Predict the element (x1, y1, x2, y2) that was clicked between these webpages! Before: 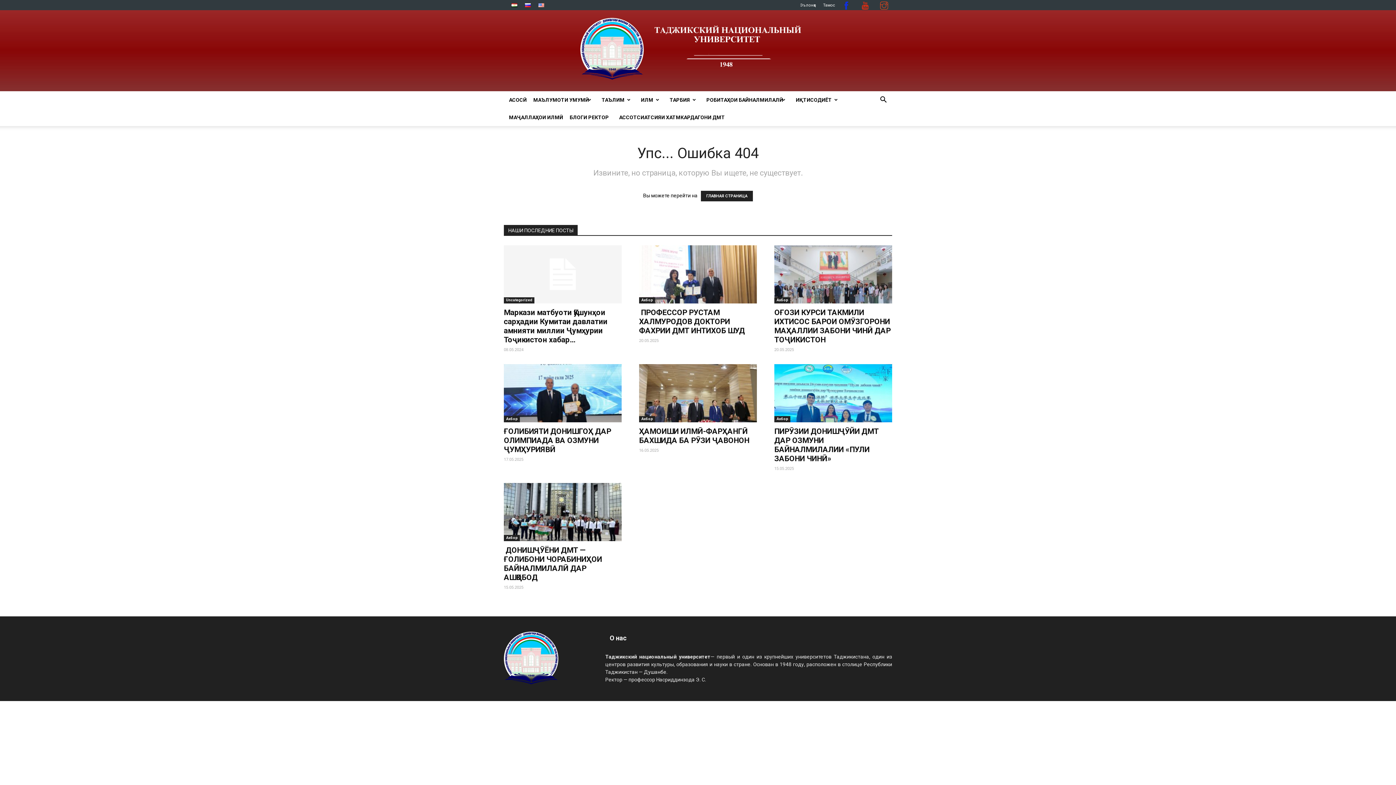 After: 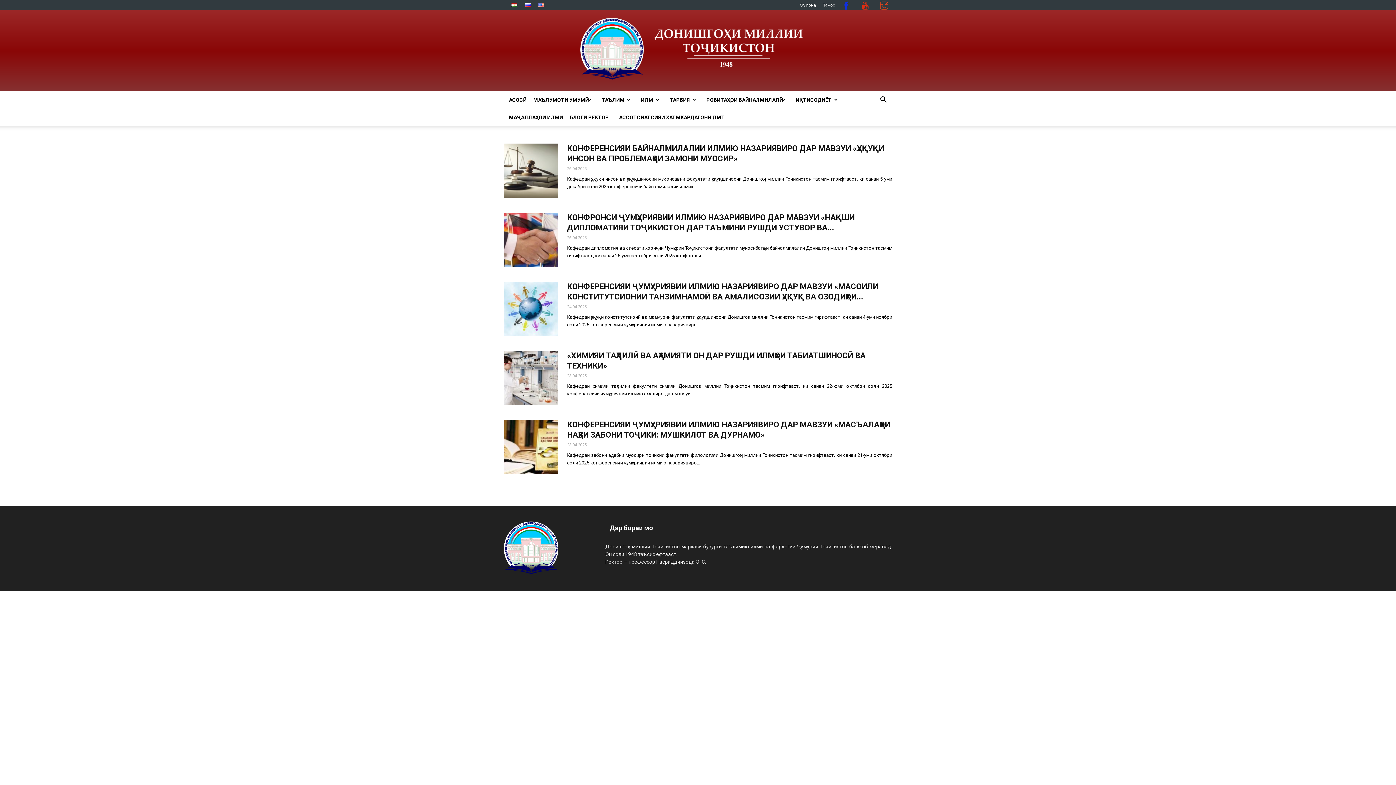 Action: bbox: (800, 2, 816, 7) label: Эълонҳо